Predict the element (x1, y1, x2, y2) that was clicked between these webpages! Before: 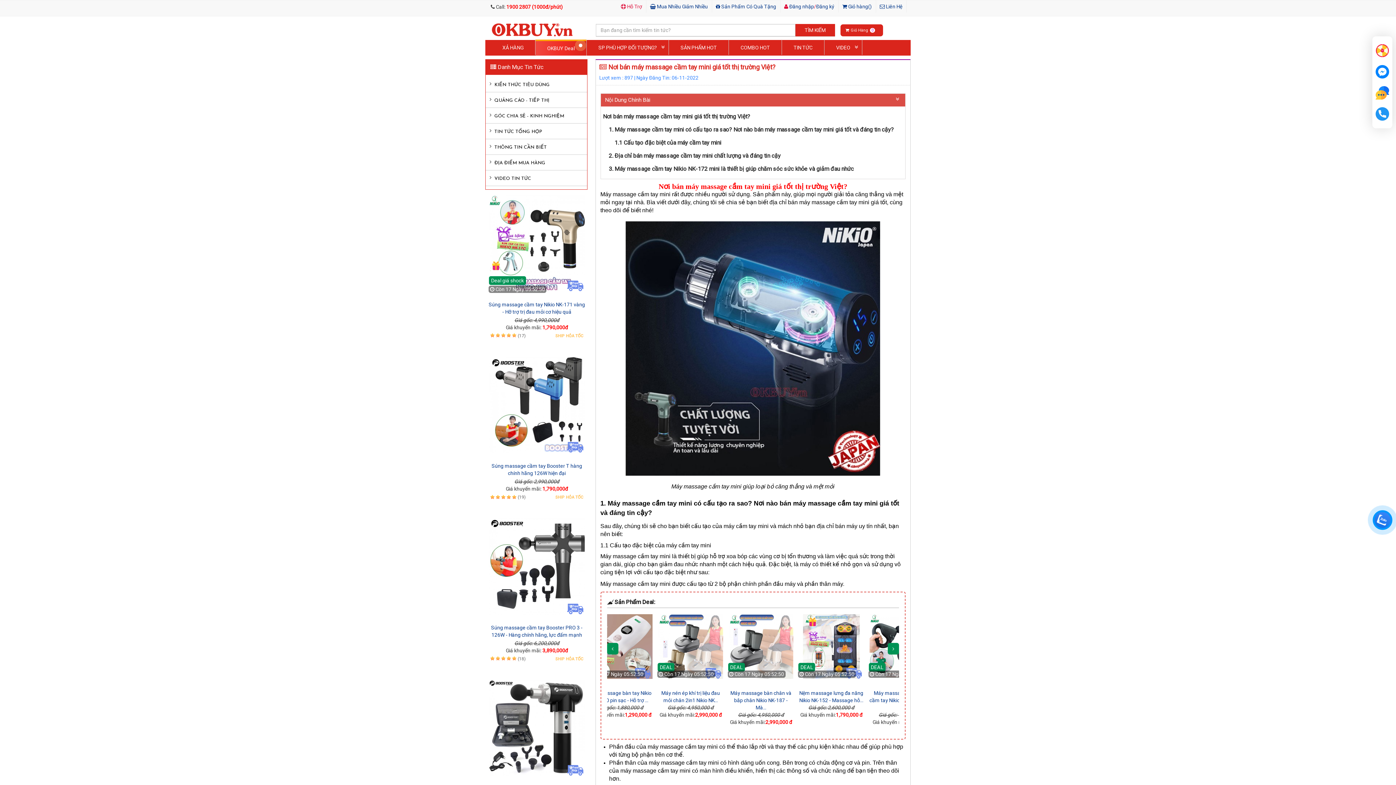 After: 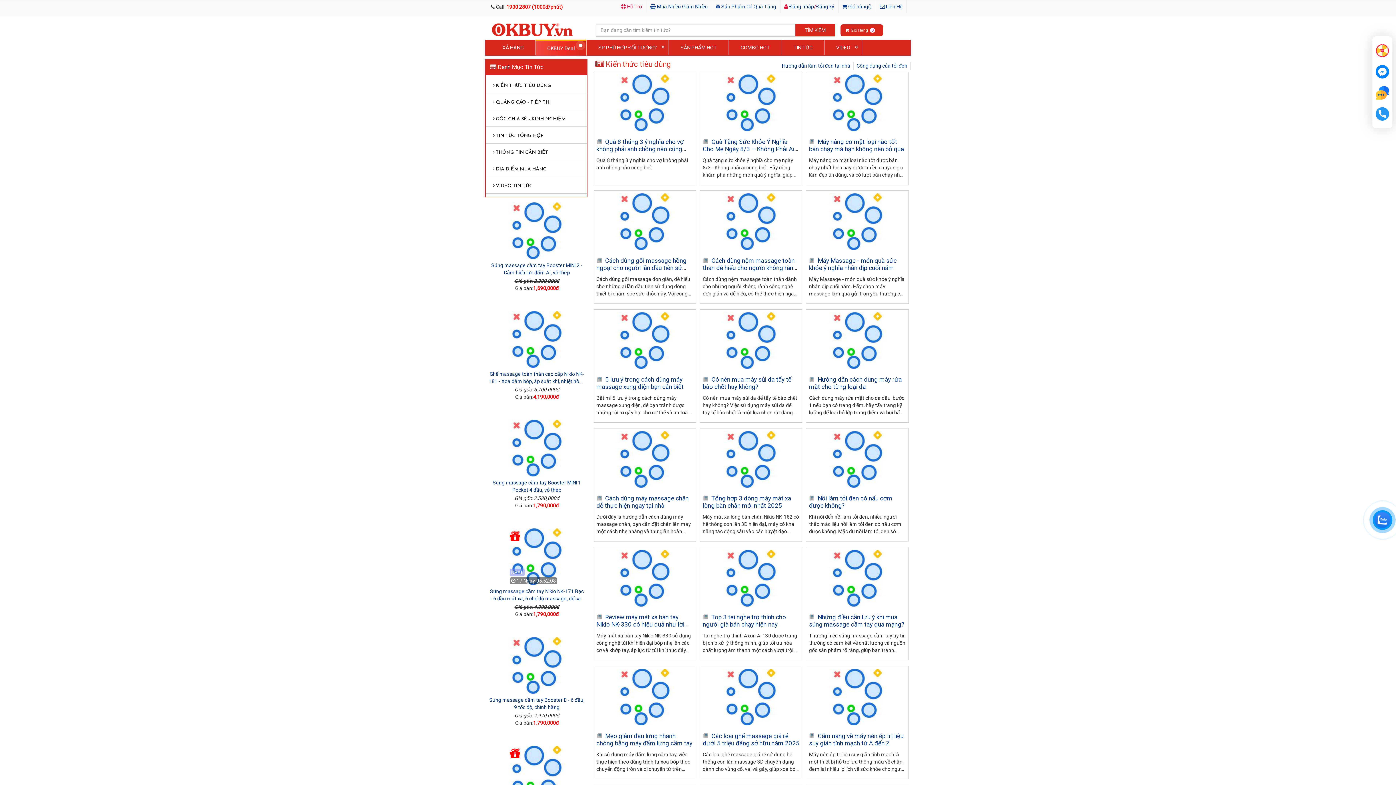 Action: bbox: (494, 82, 549, 87) label: KIẾN THỨC TIÊU DÙNG